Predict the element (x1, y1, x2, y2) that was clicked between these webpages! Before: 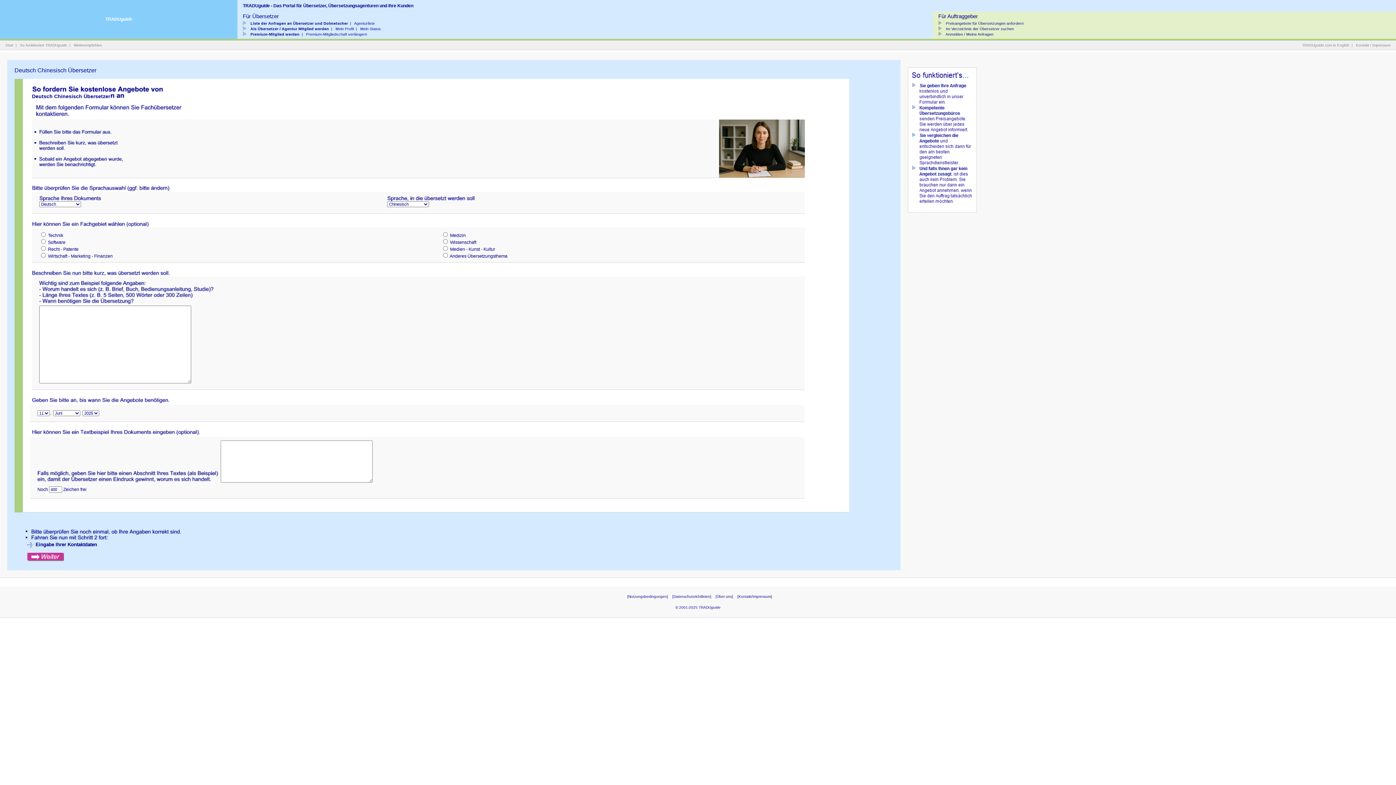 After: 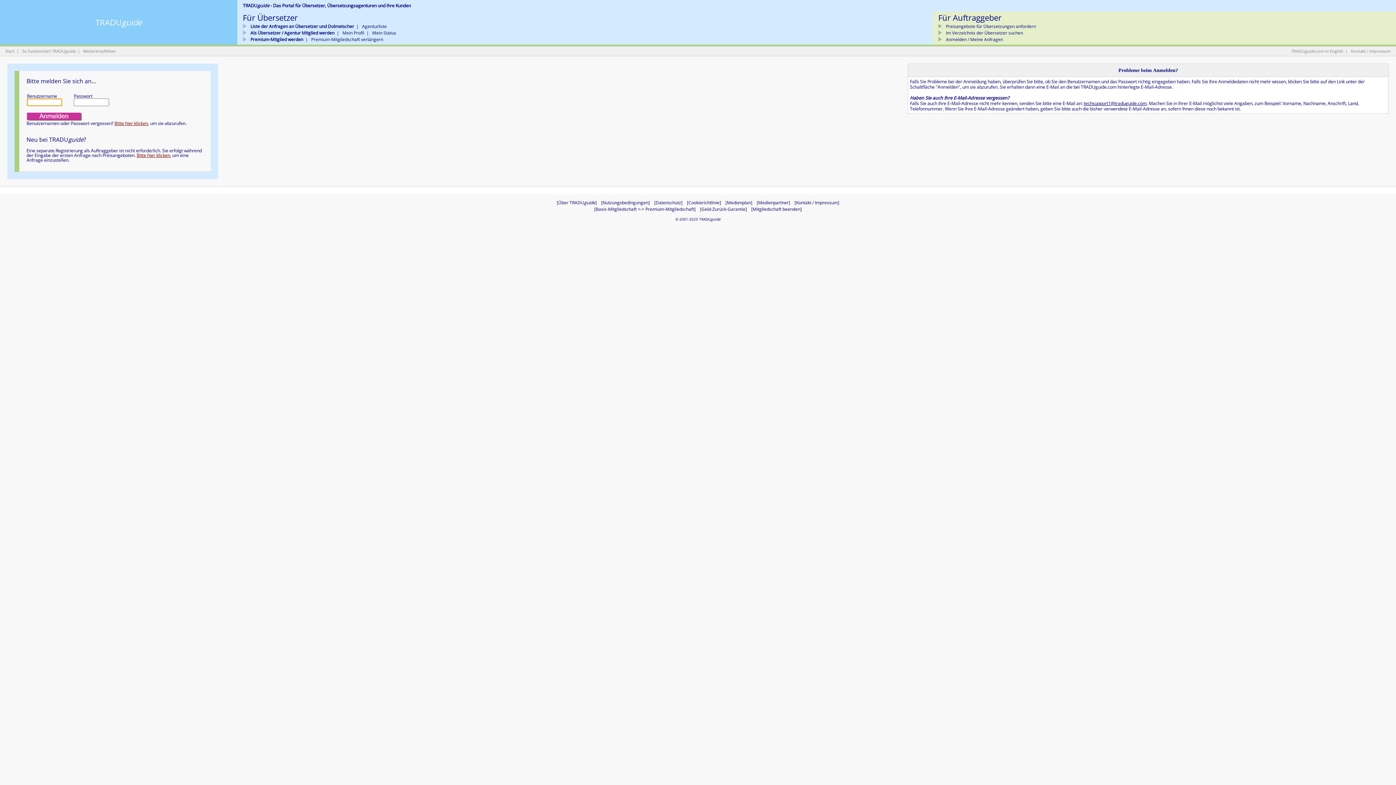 Action: label:  Anmelden / Meine Anfragen bbox: (945, 32, 993, 36)